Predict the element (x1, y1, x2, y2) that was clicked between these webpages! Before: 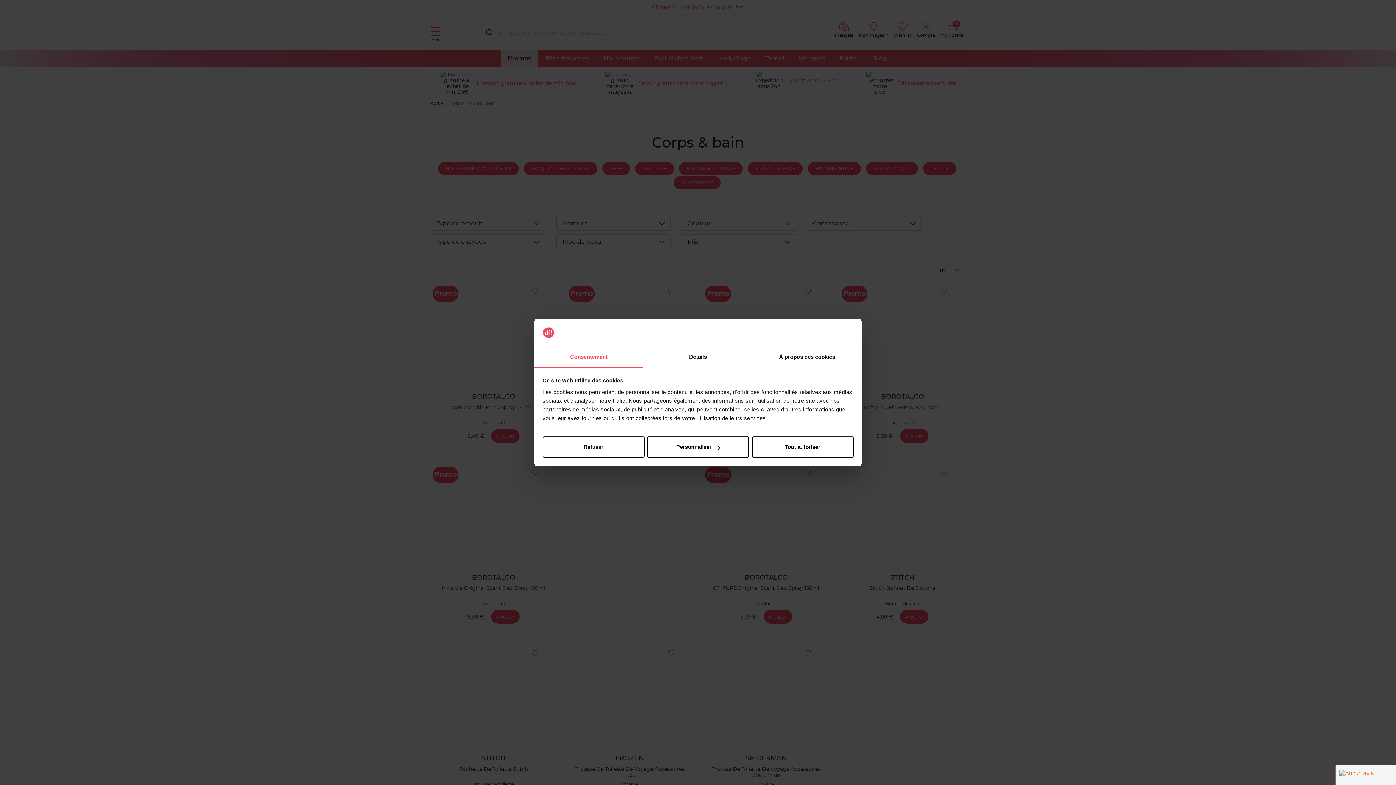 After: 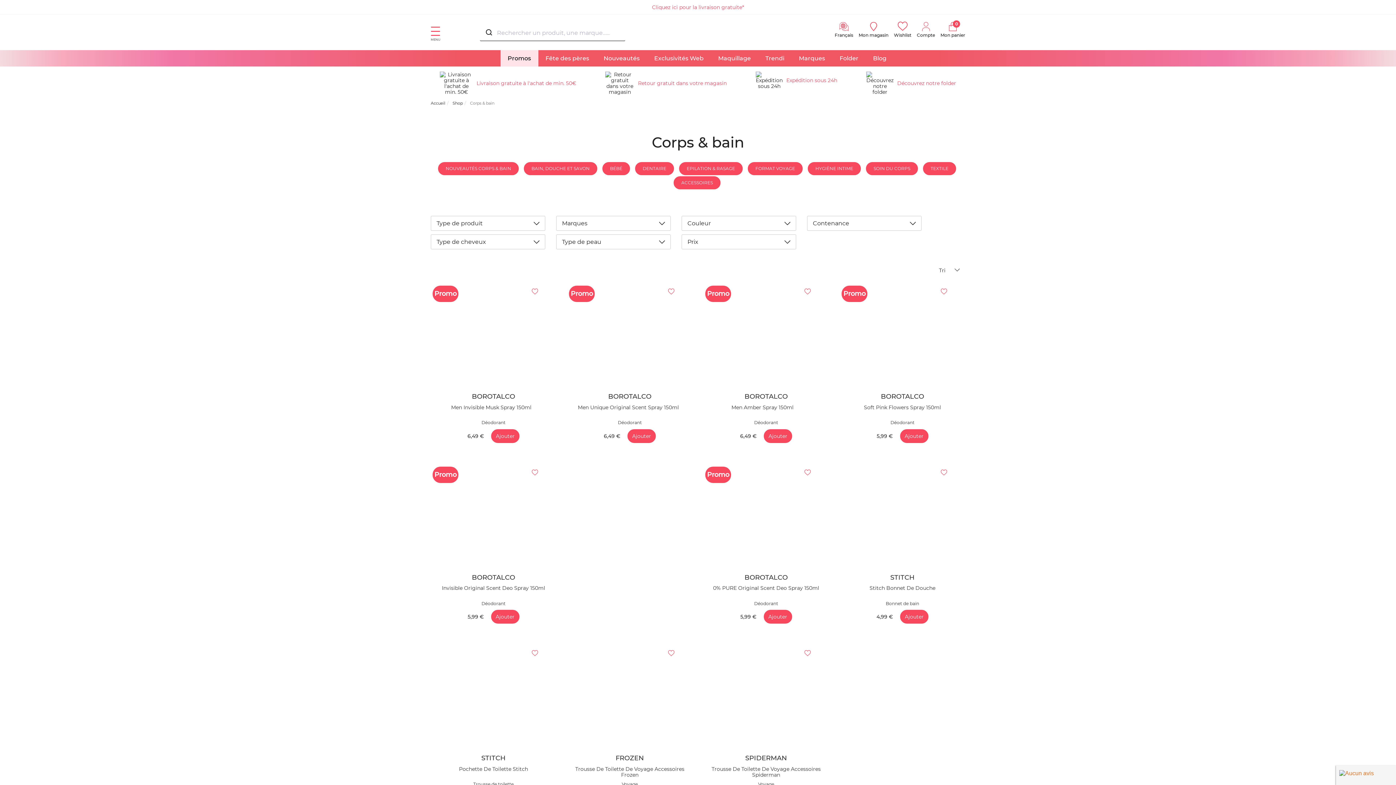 Action: bbox: (542, 436, 644, 457) label: Refuser